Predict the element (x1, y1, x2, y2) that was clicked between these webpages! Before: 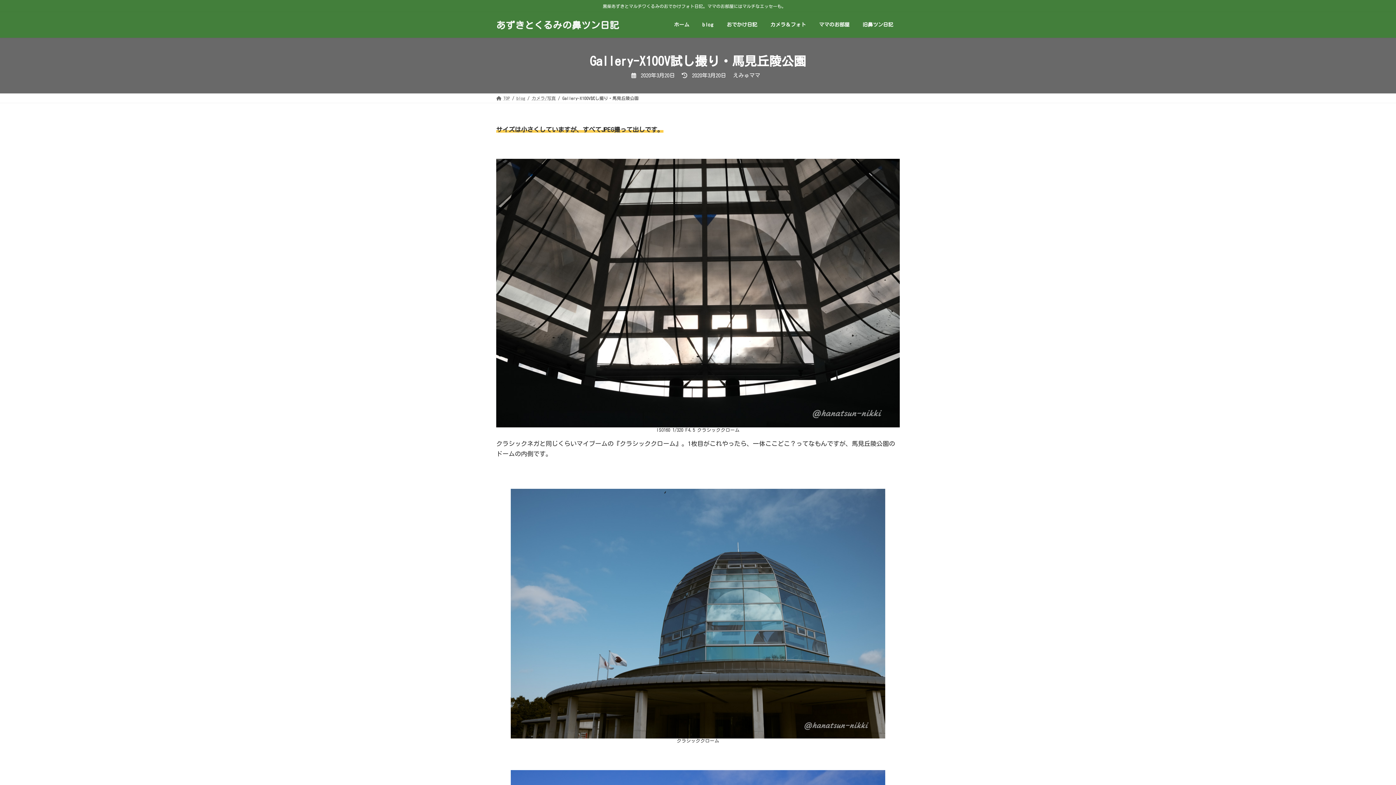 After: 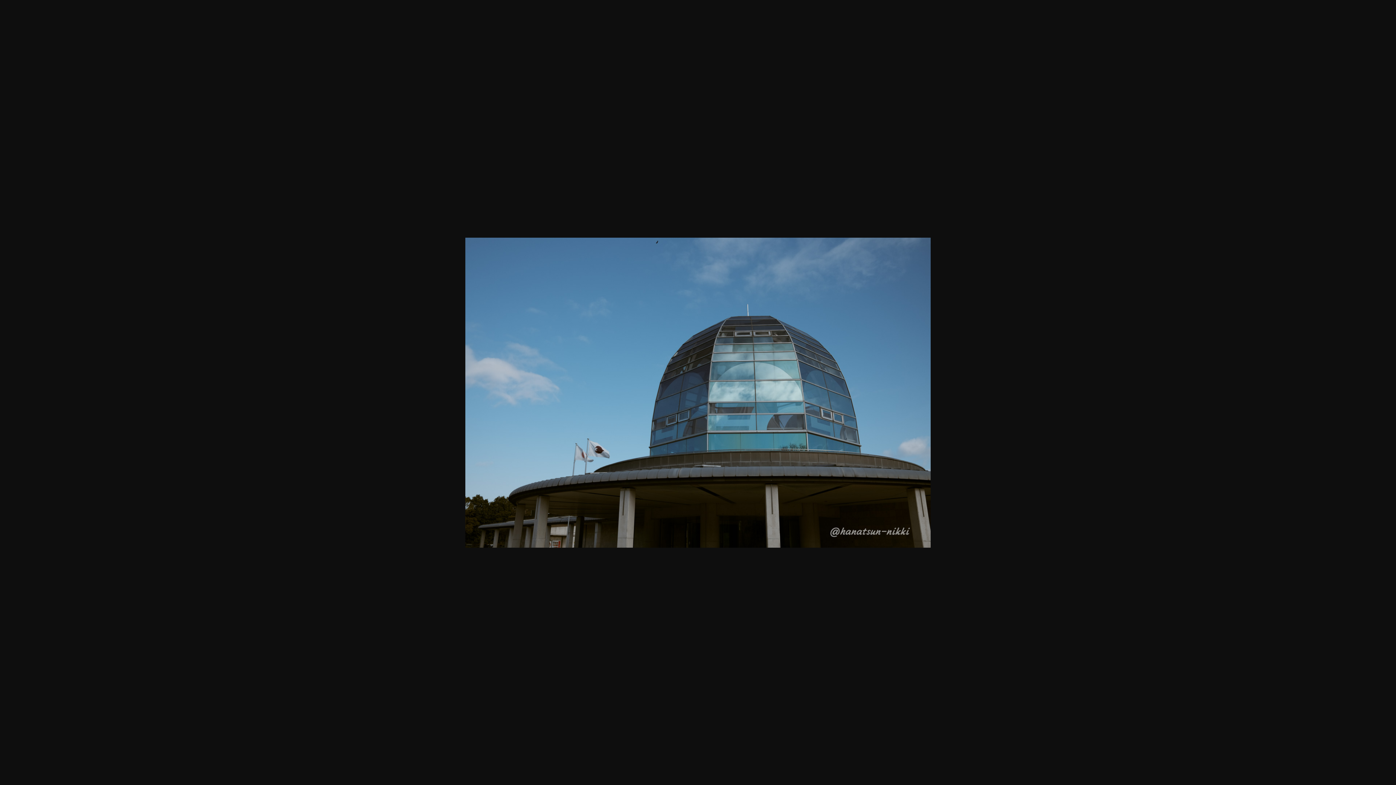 Action: bbox: (510, 489, 885, 738)